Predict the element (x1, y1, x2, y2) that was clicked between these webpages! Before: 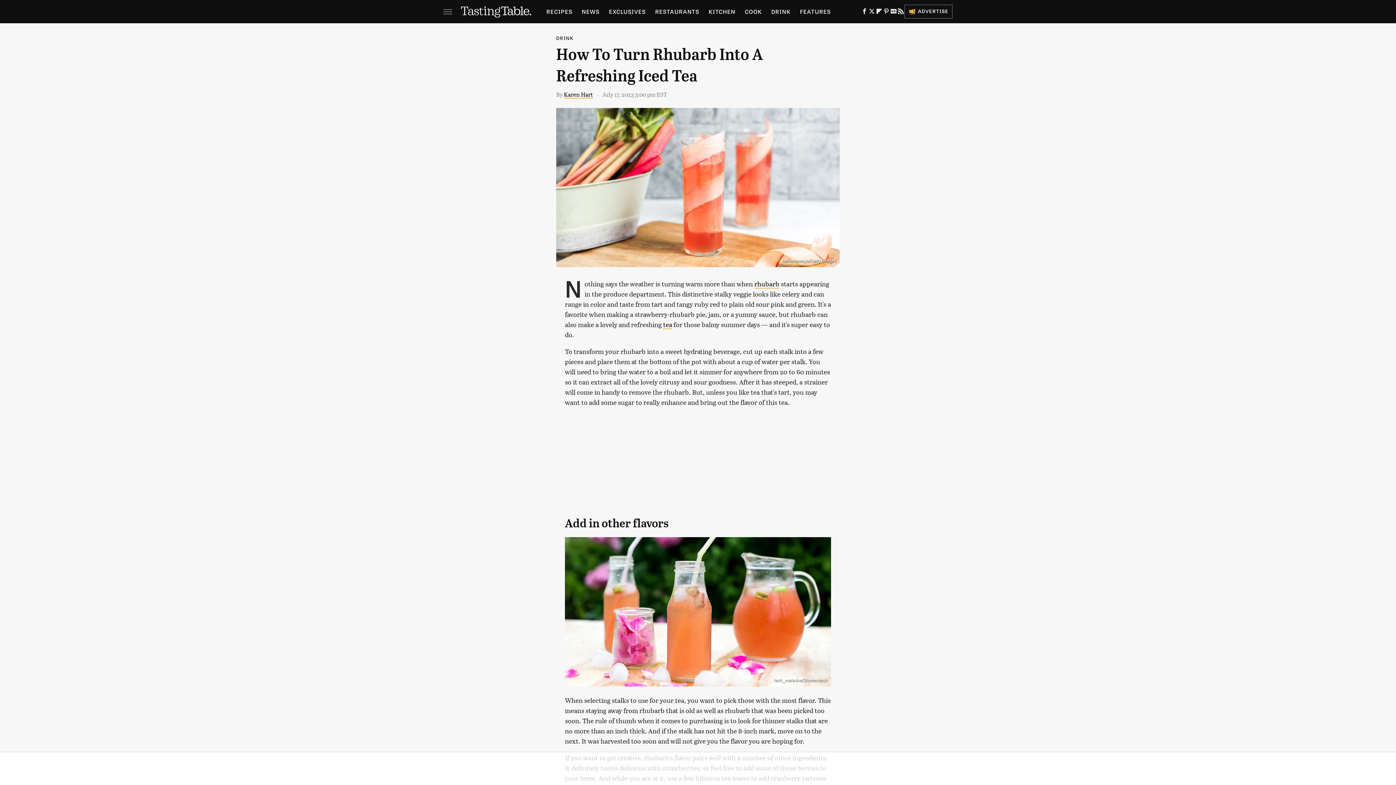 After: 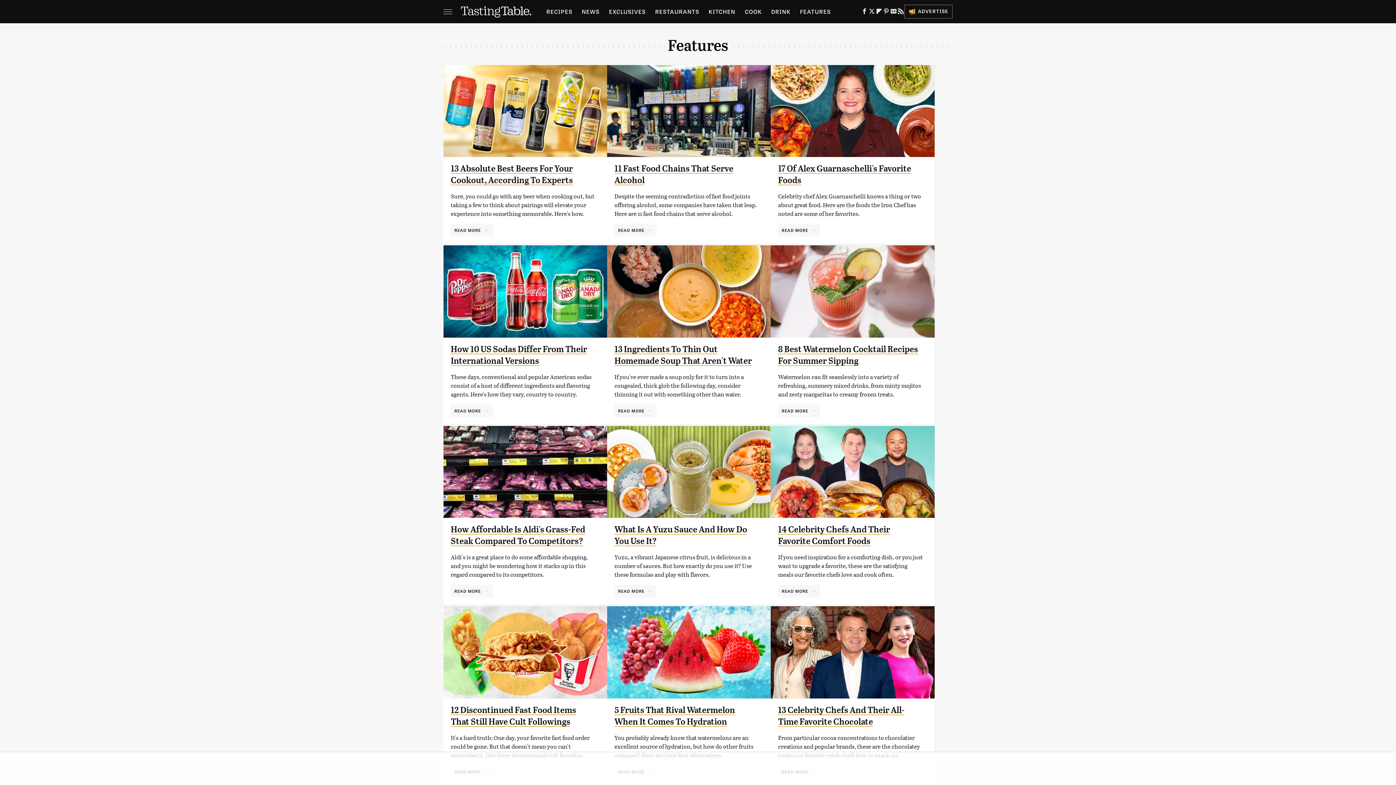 Action: bbox: (800, 0, 831, 23) label: FEATURES